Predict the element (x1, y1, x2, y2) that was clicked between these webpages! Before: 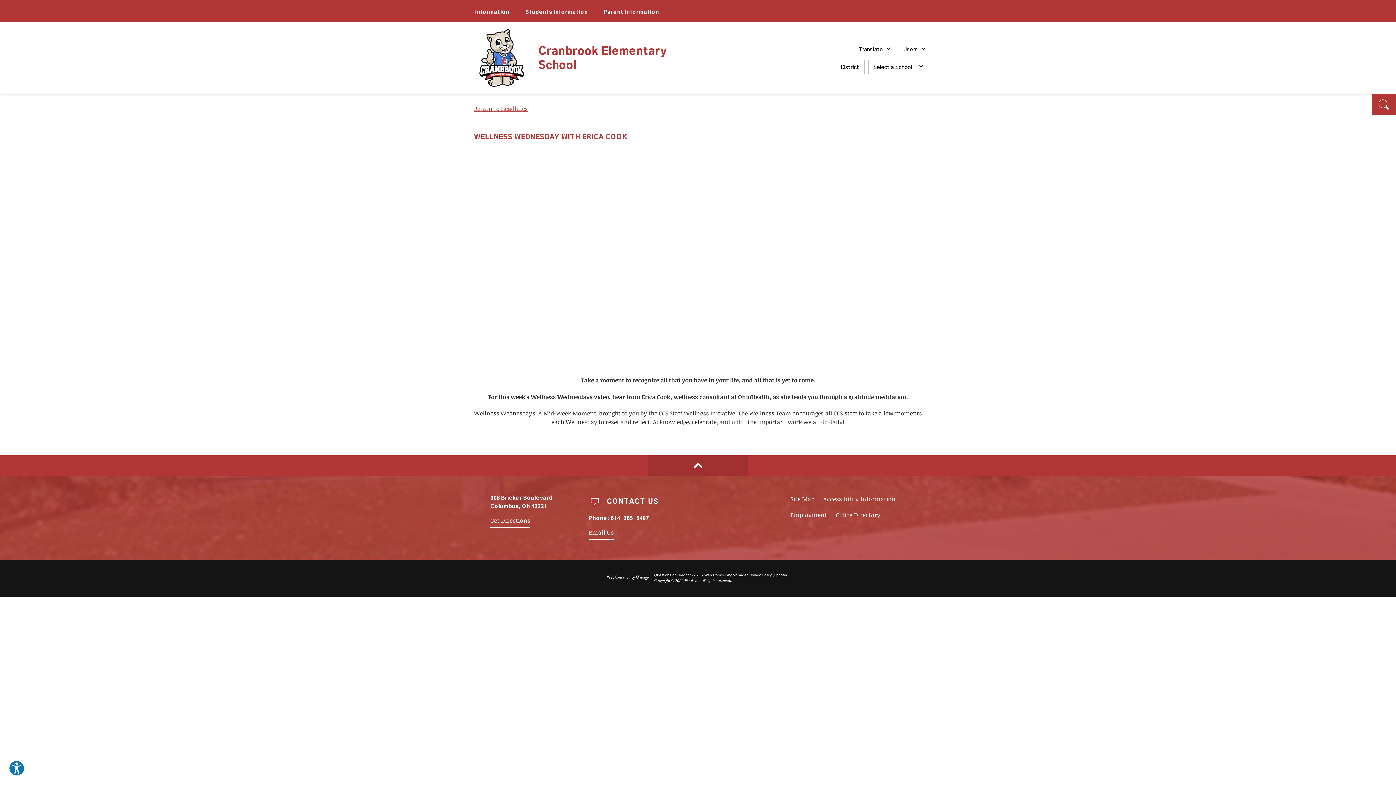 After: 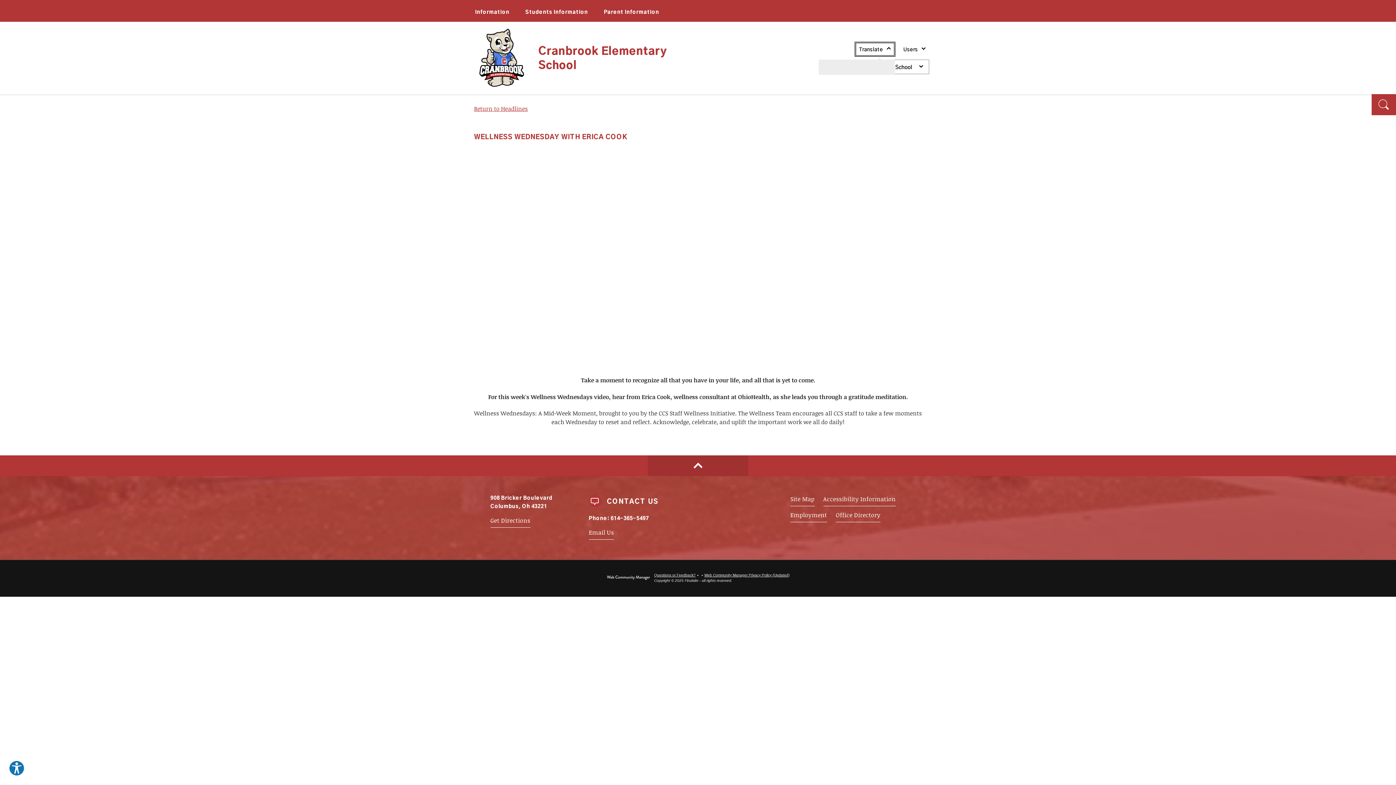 Action: label: Translate bbox: (855, 42, 894, 55)